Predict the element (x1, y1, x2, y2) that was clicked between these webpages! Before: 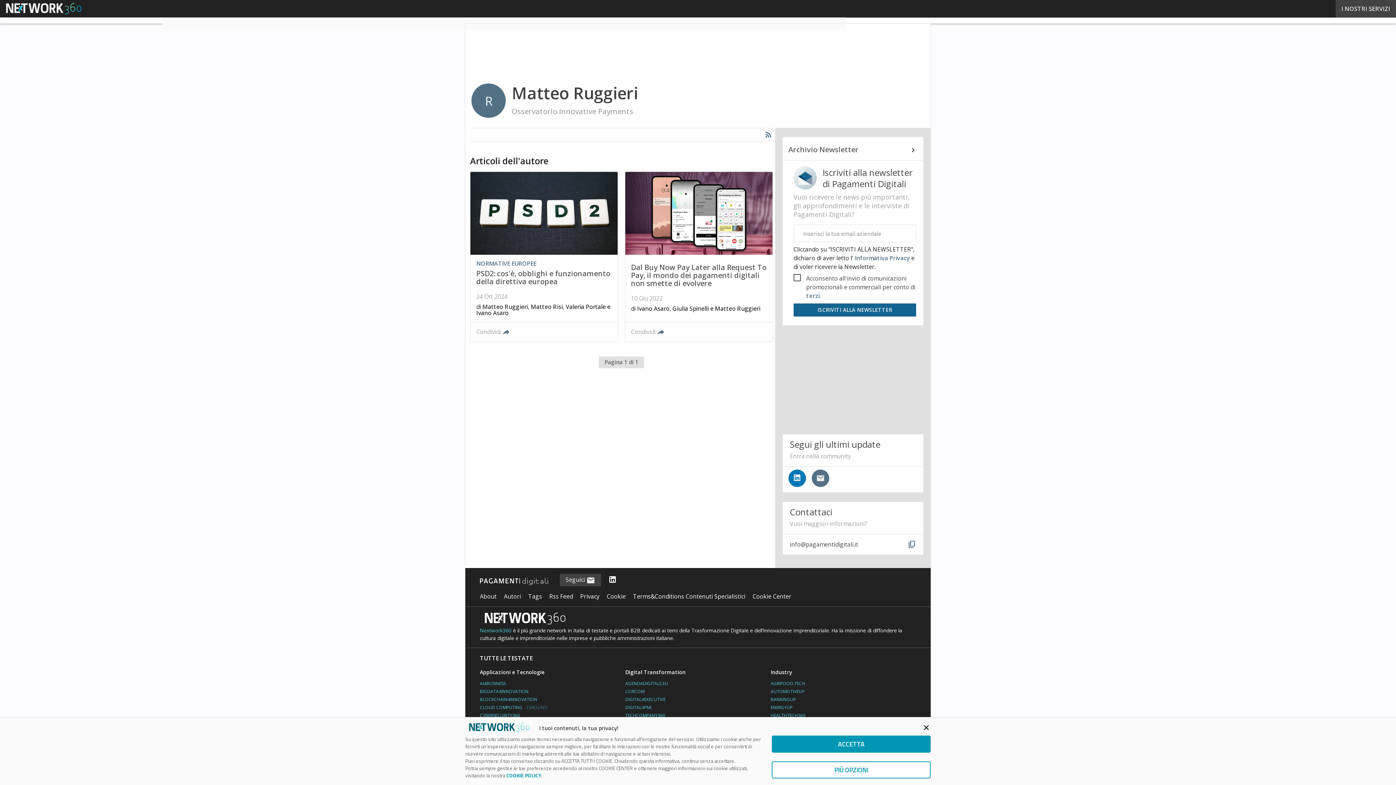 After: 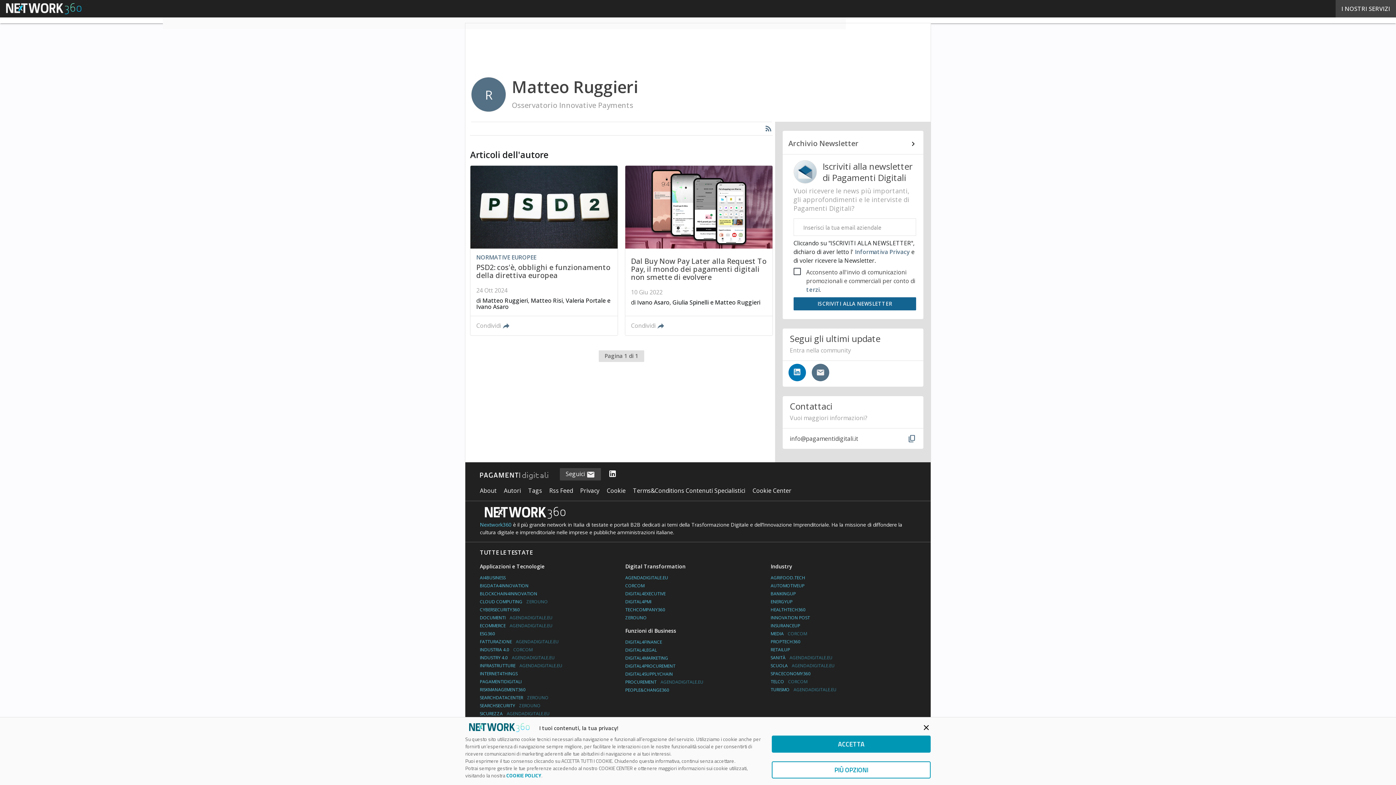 Action: bbox: (480, 696, 537, 702) label: BLOCKCHAIN4INNOVATION